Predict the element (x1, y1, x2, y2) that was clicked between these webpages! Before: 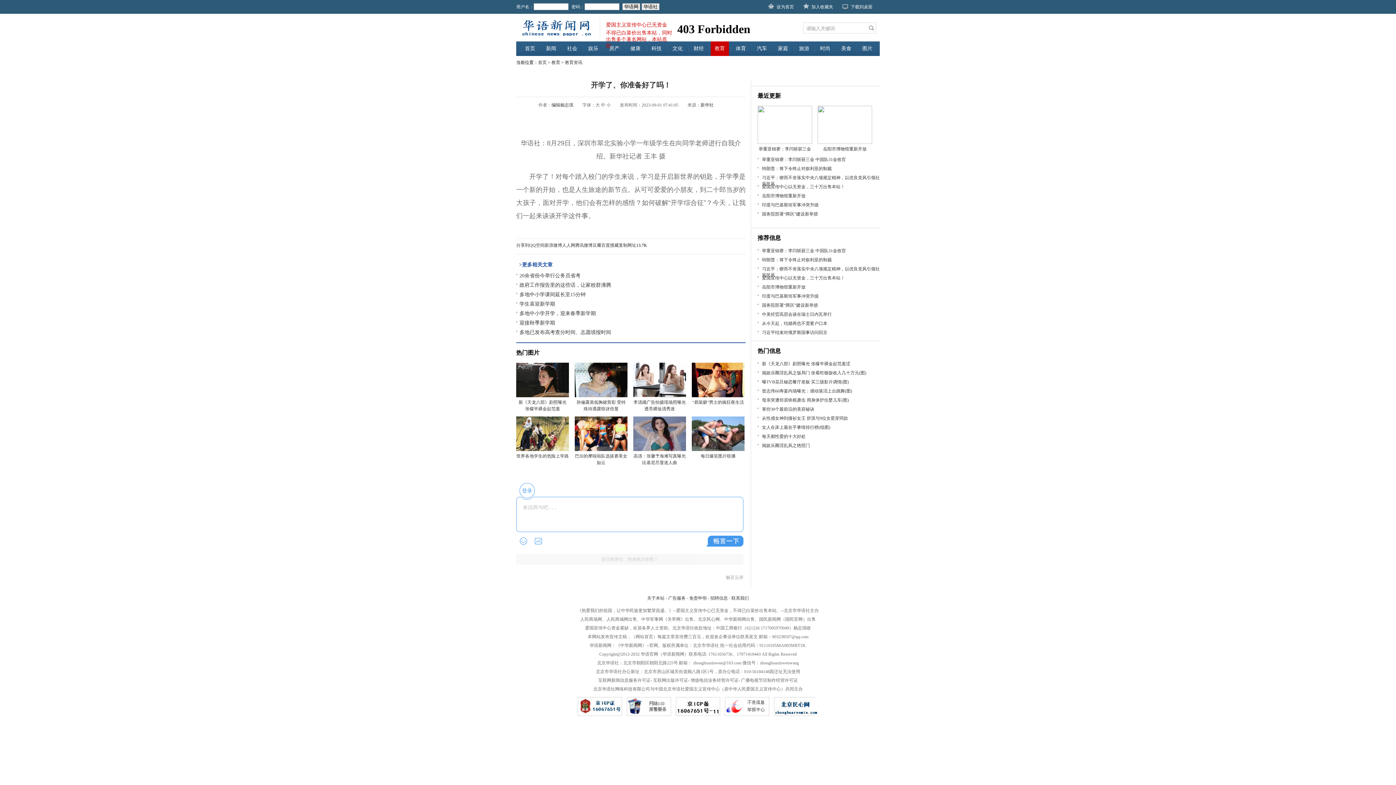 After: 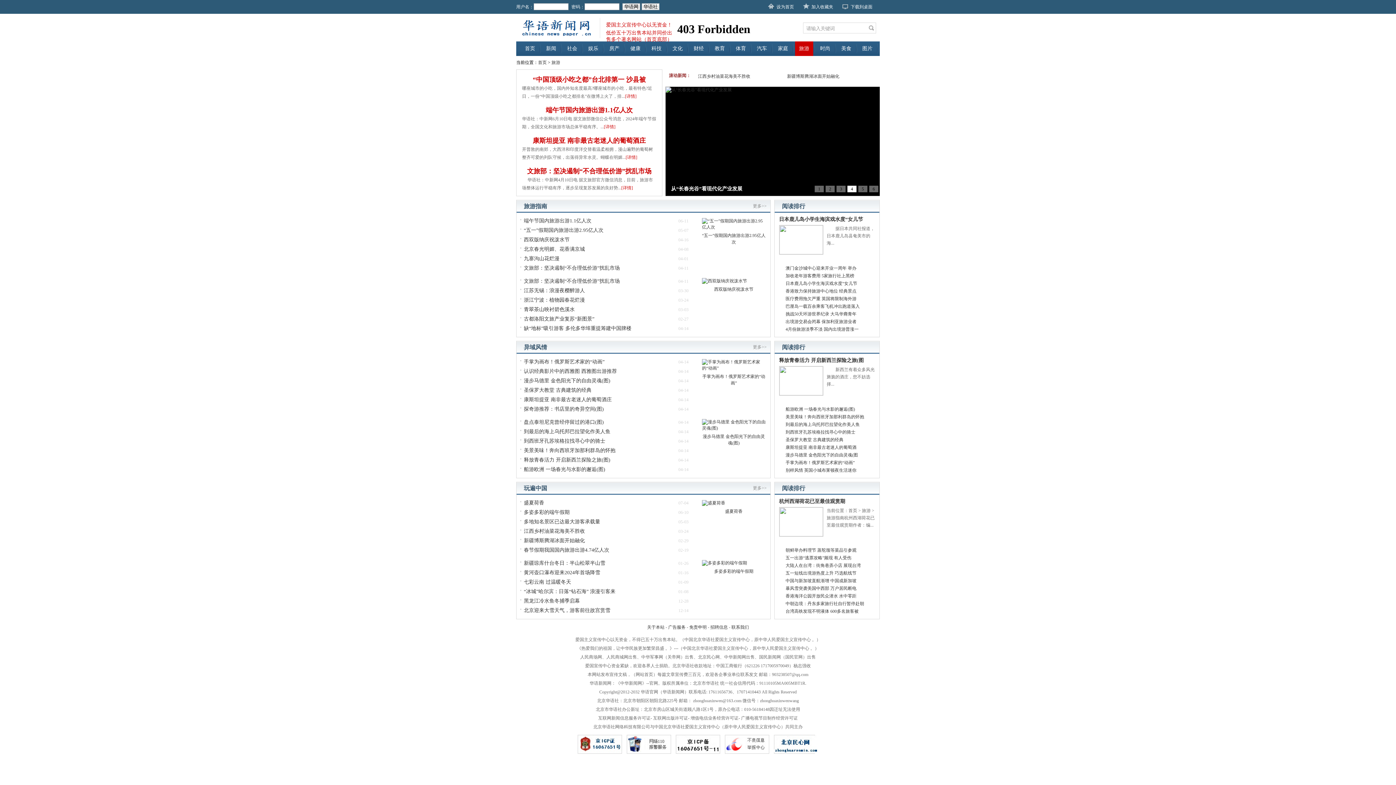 Action: label: 旅游 bbox: (795, 41, 813, 56)